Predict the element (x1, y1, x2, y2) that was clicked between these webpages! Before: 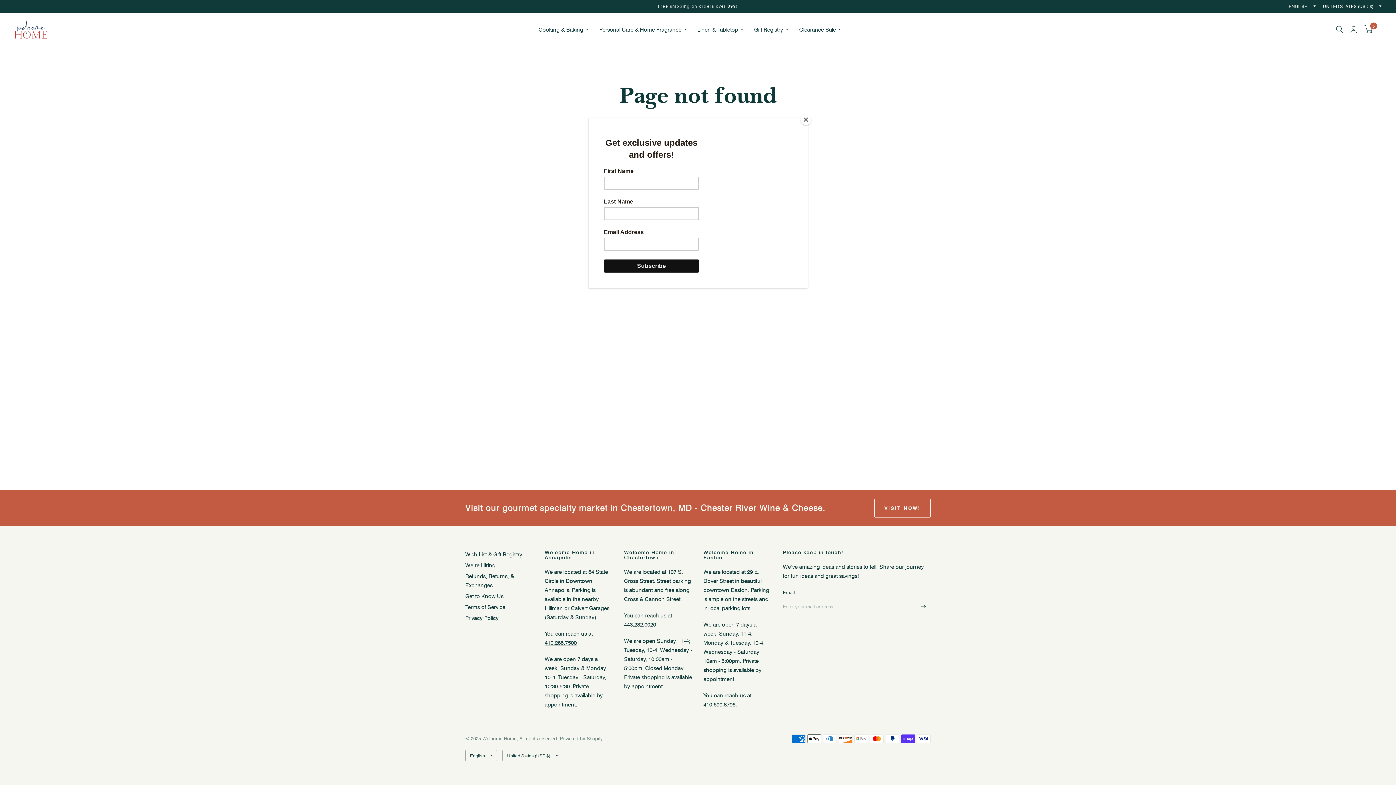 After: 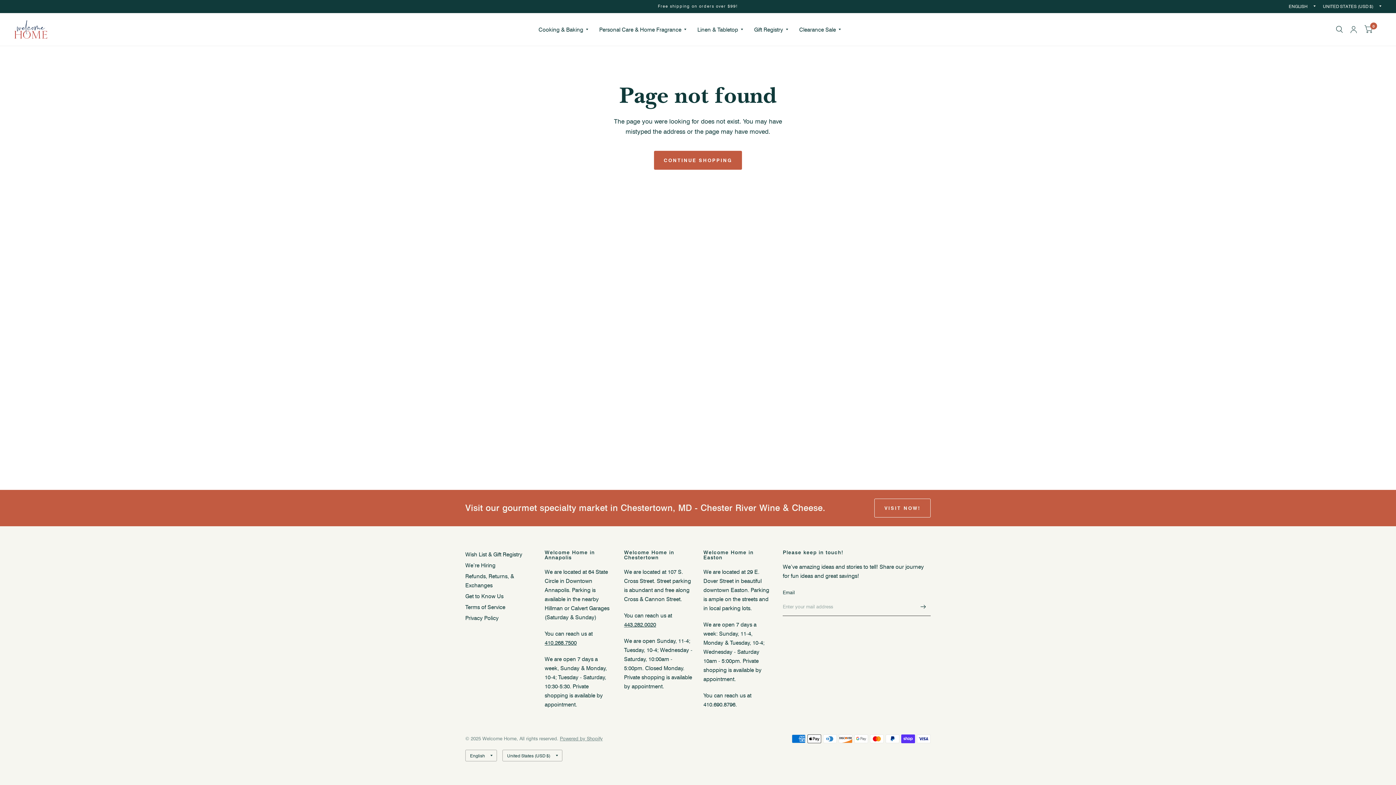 Action: bbox: (800, 114, 811, 125) label: Close